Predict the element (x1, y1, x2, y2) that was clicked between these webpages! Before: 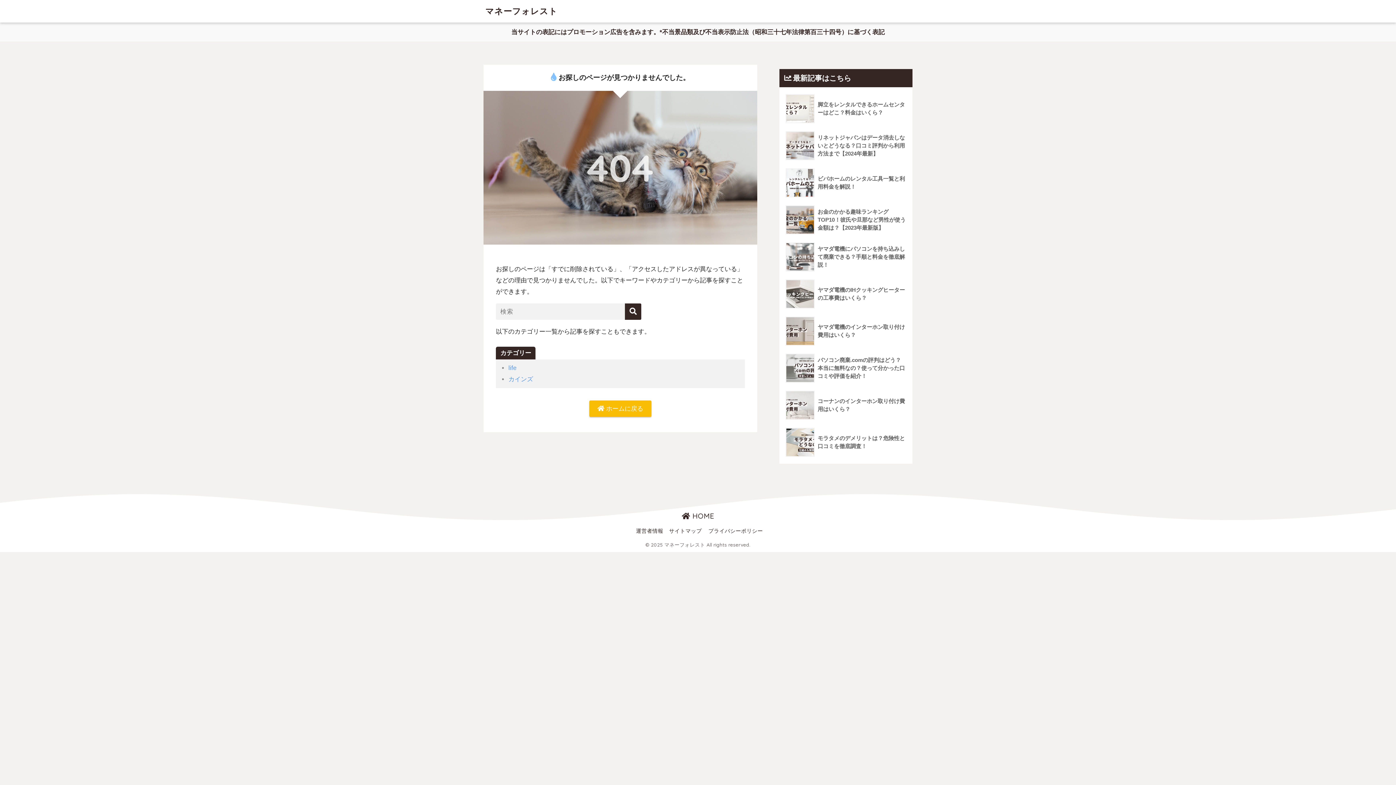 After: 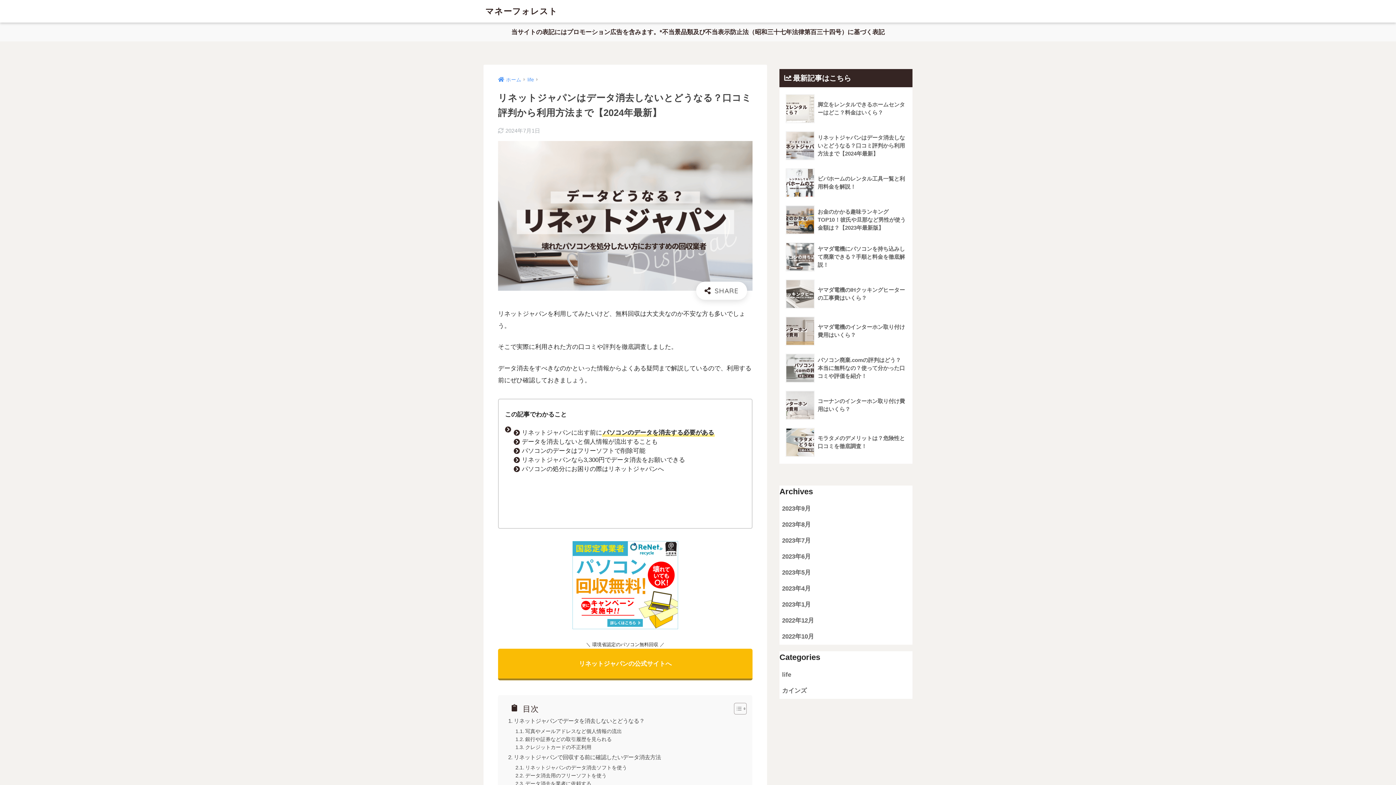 Action: bbox: (783, 127, 908, 164) label: 	リネットジャパンはデータ消去しないとどうなる？口コミ評判から利用方法まで【2024年最新】